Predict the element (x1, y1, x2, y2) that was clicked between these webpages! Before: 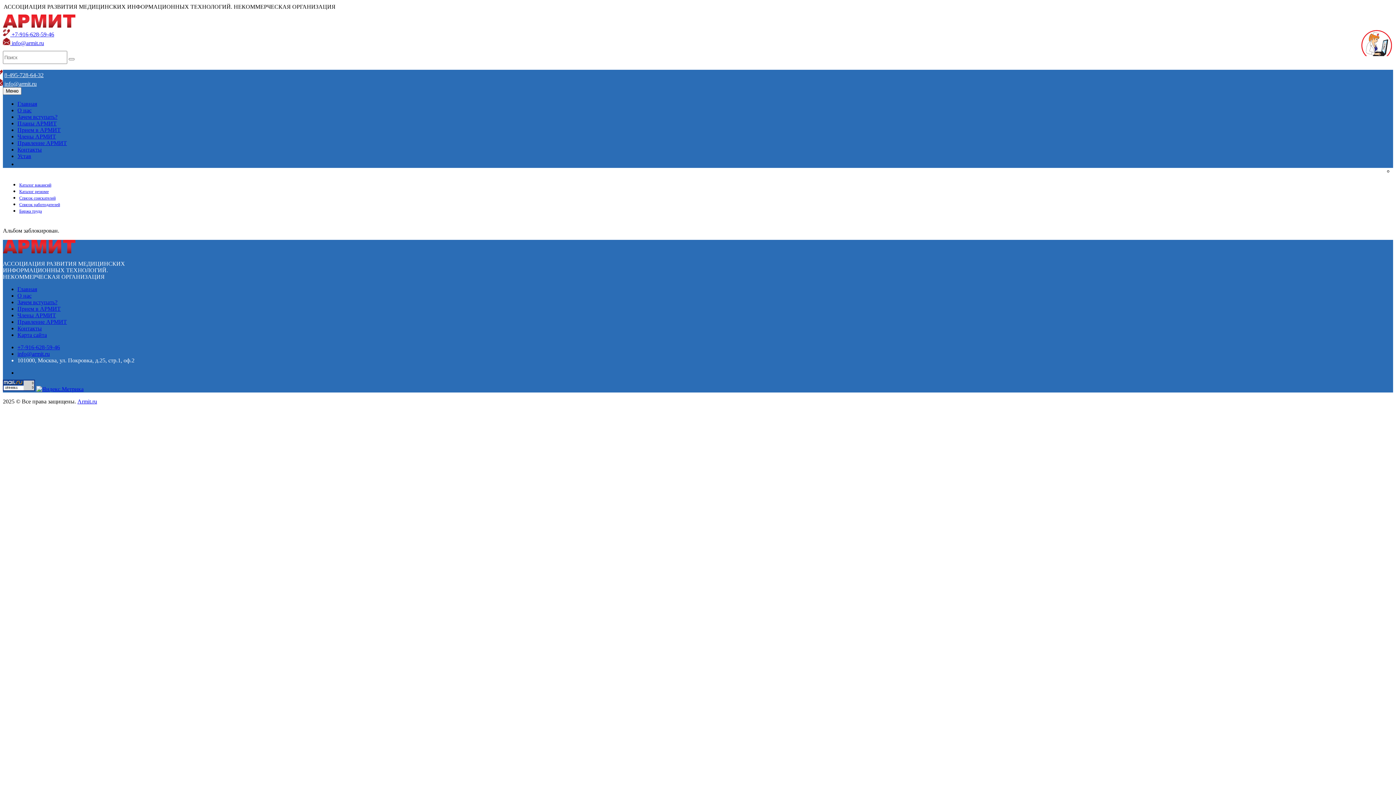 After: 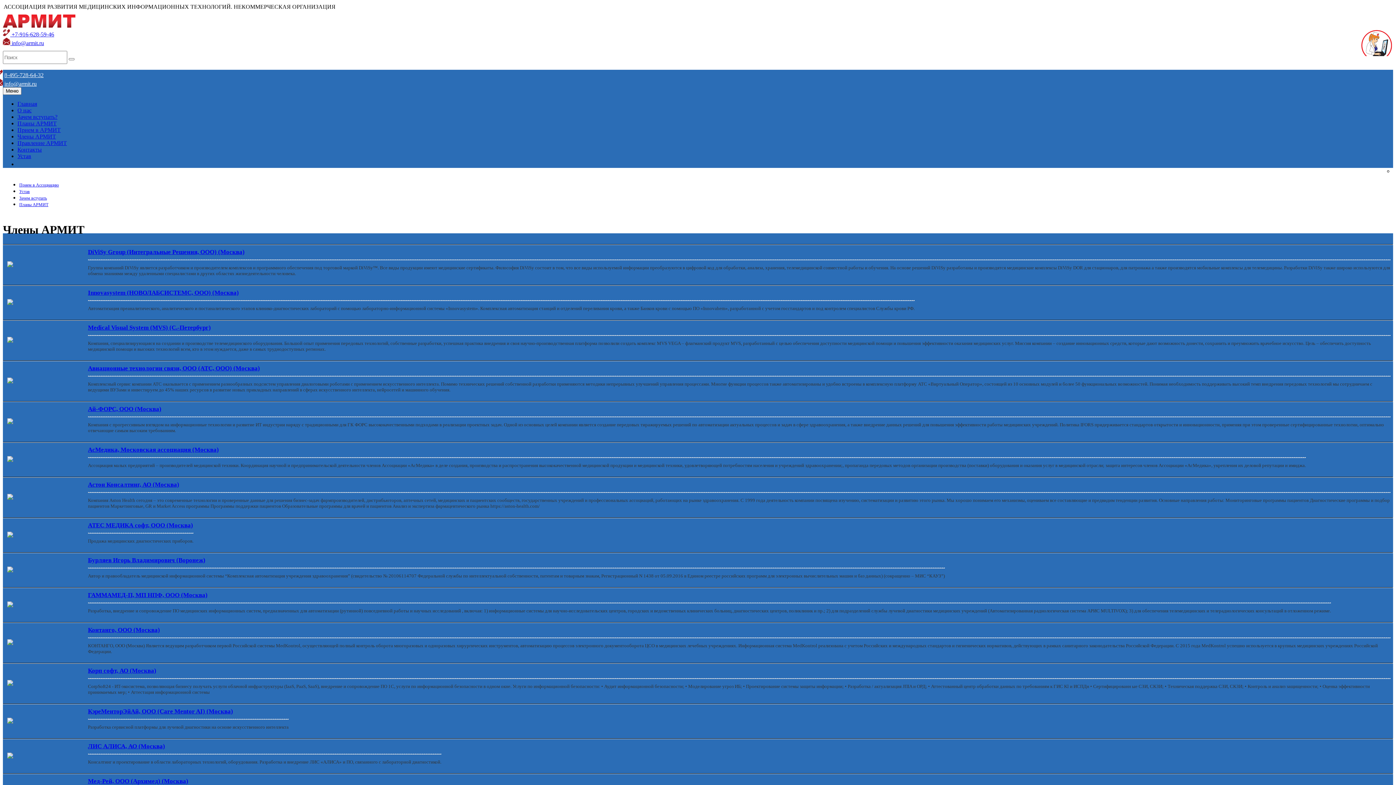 Action: label: Члены АРМИТ bbox: (17, 312, 56, 318)